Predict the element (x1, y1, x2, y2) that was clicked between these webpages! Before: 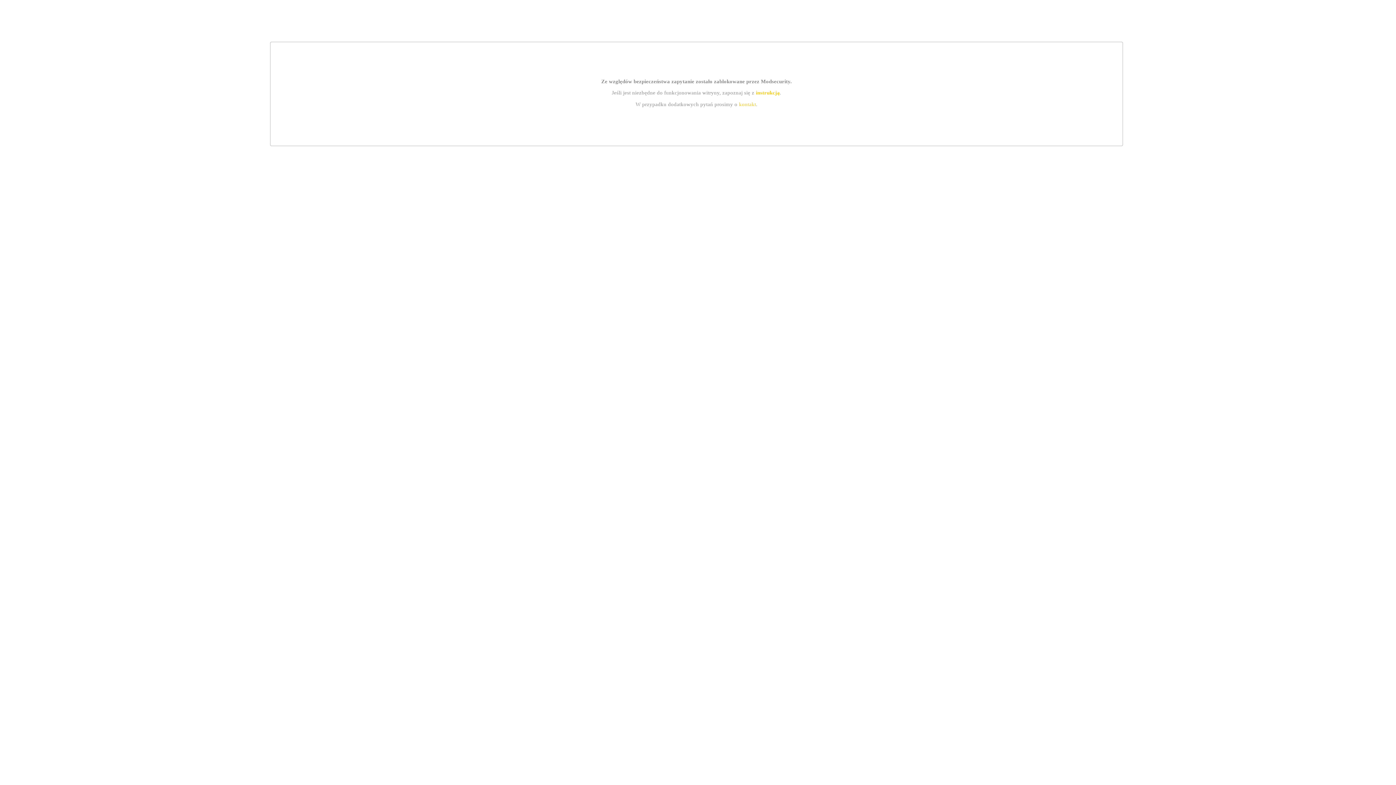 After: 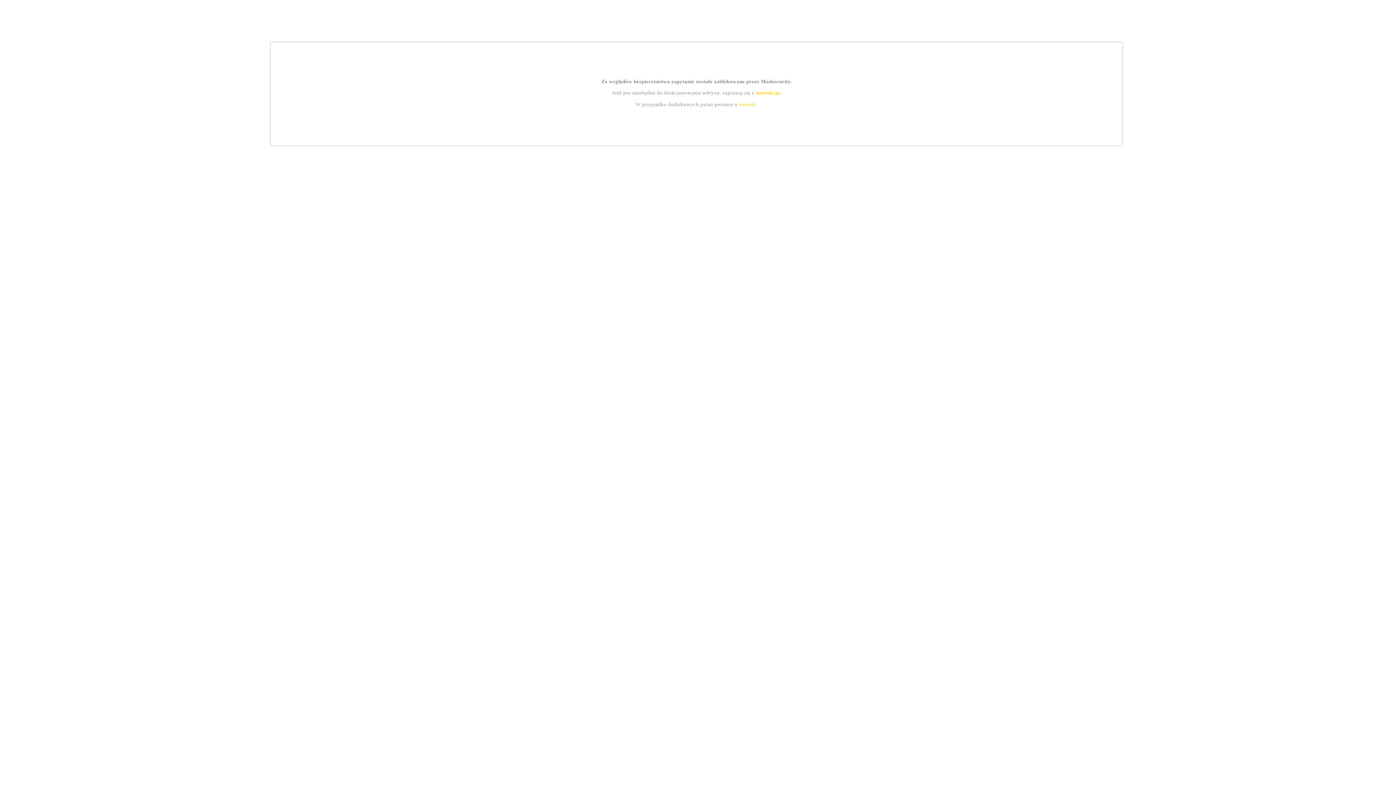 Action: bbox: (755, 89, 779, 95) label: instrukcją